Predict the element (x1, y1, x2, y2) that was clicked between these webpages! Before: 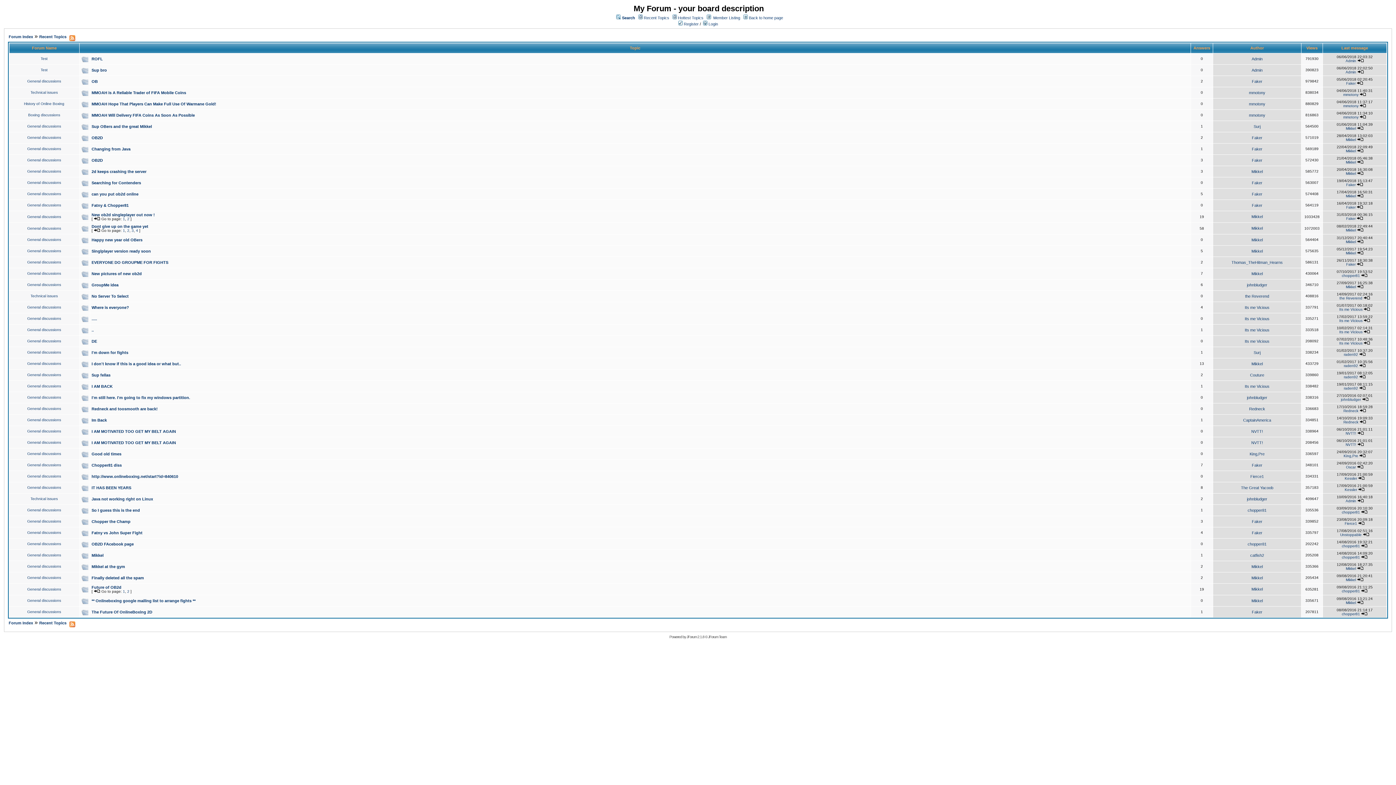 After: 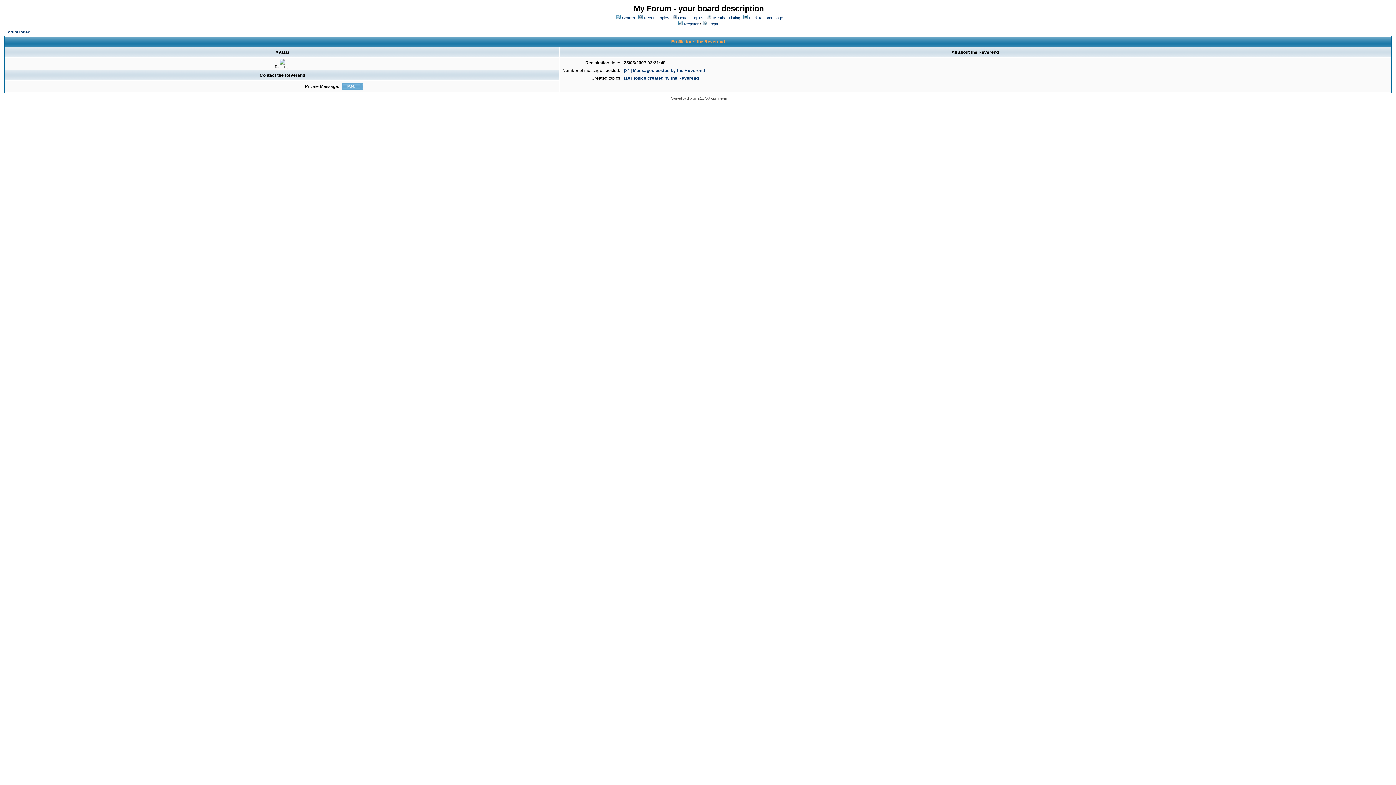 Action: label: the Reverend bbox: (1245, 294, 1269, 298)